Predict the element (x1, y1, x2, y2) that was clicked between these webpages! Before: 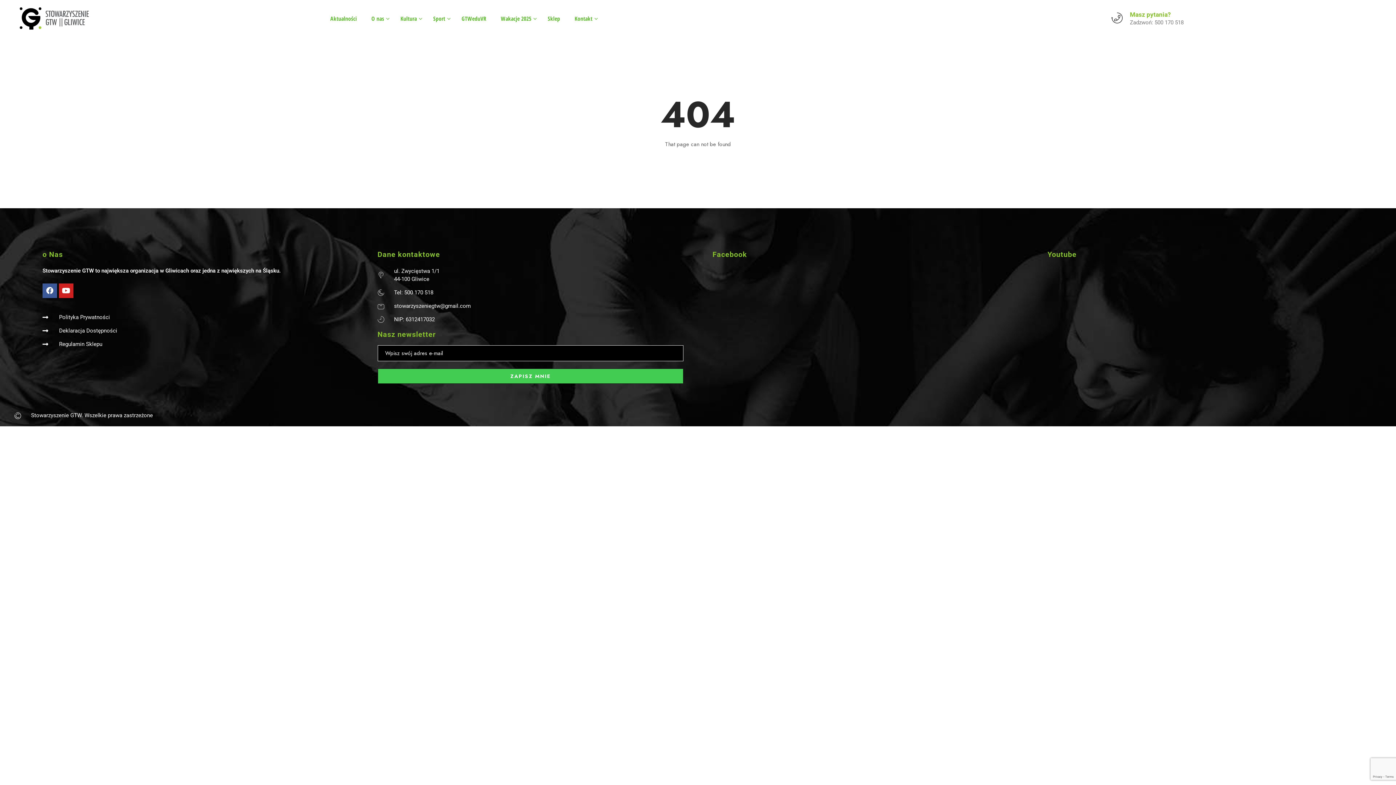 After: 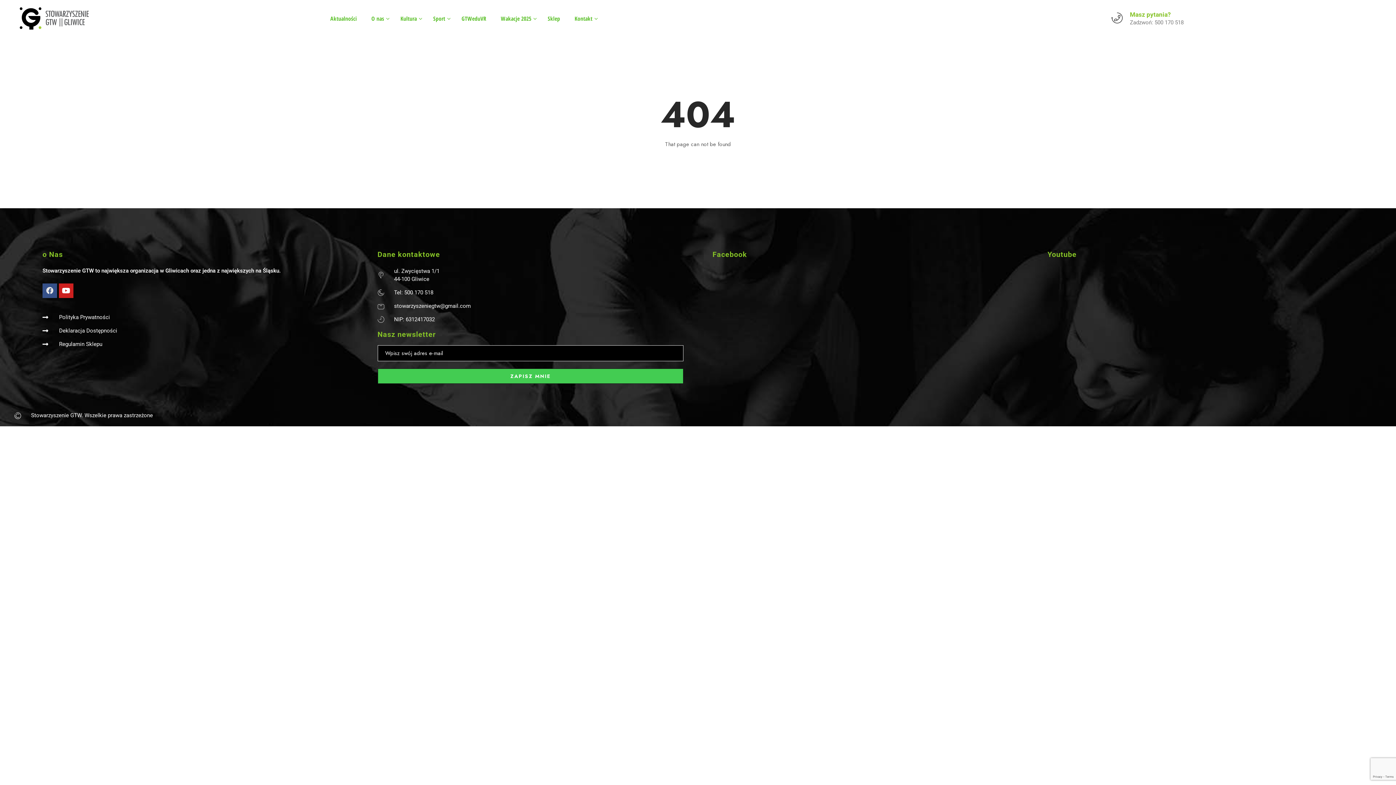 Action: label: Facebook bbox: (42, 283, 57, 298)